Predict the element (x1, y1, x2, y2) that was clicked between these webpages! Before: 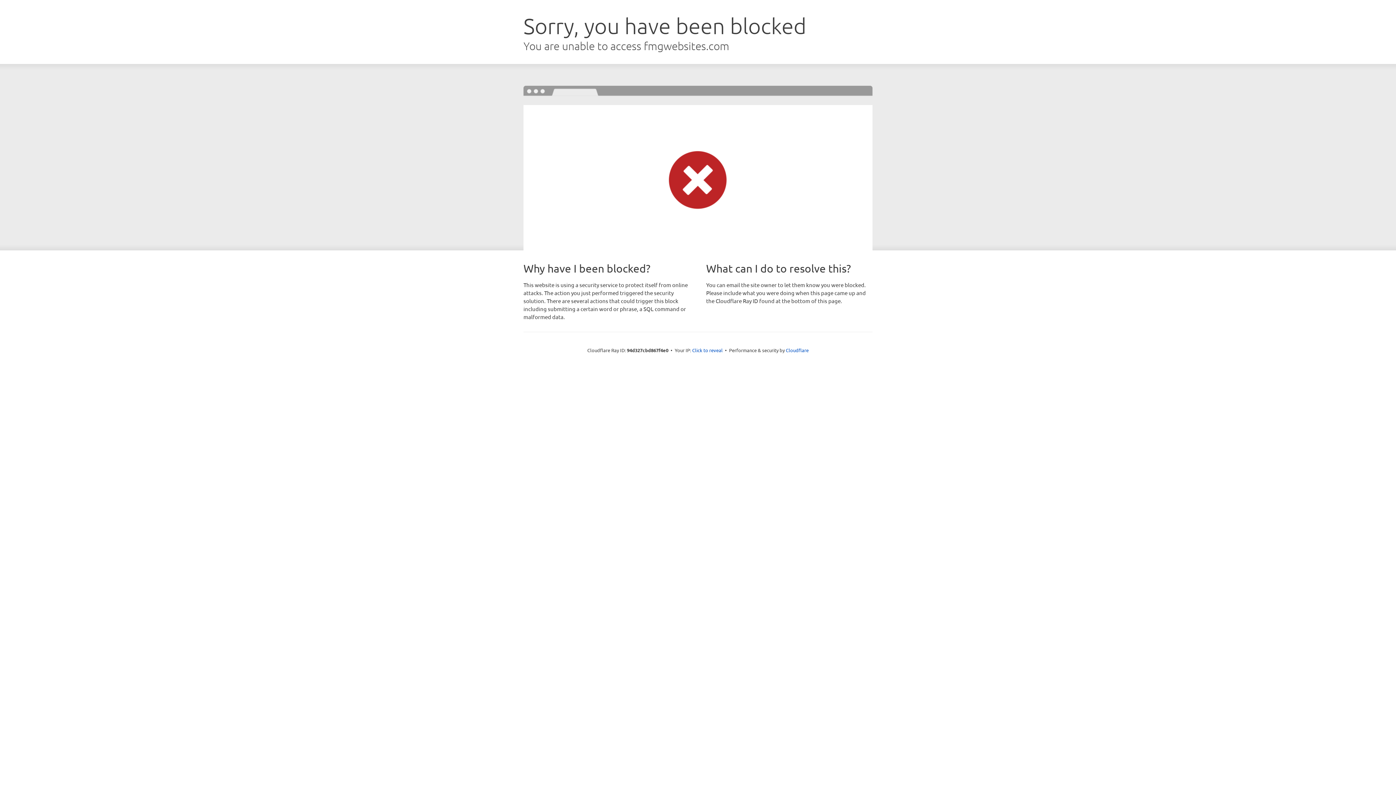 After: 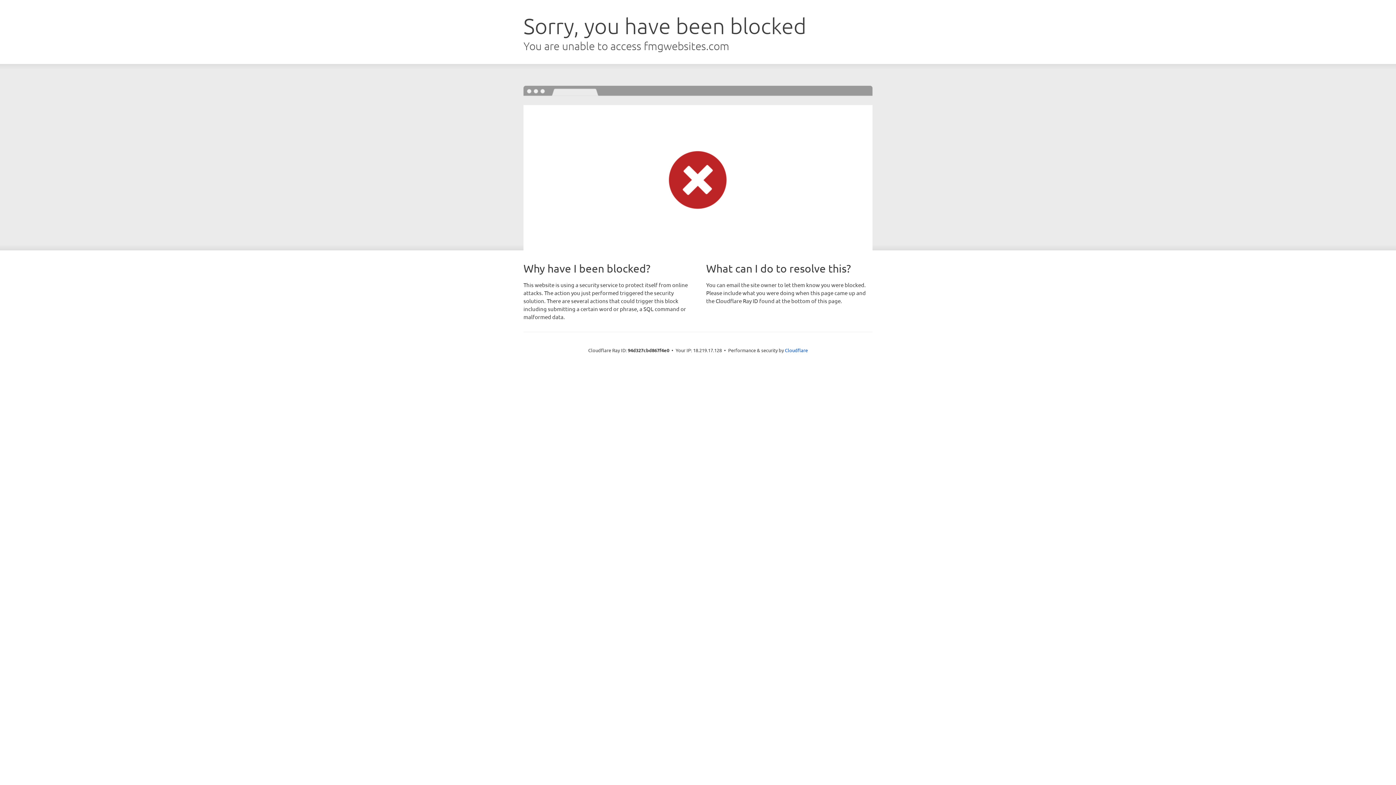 Action: bbox: (692, 346, 722, 353) label: Click to reveal